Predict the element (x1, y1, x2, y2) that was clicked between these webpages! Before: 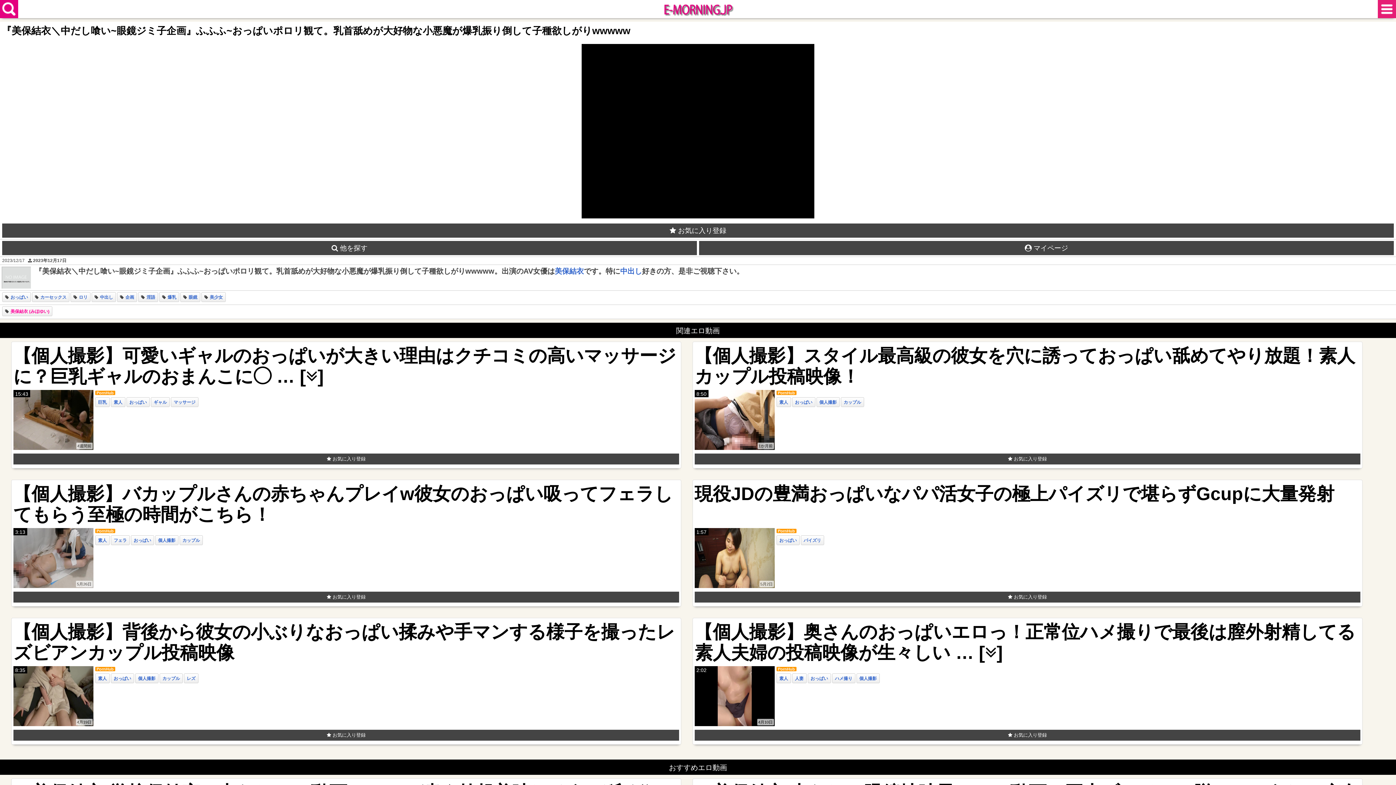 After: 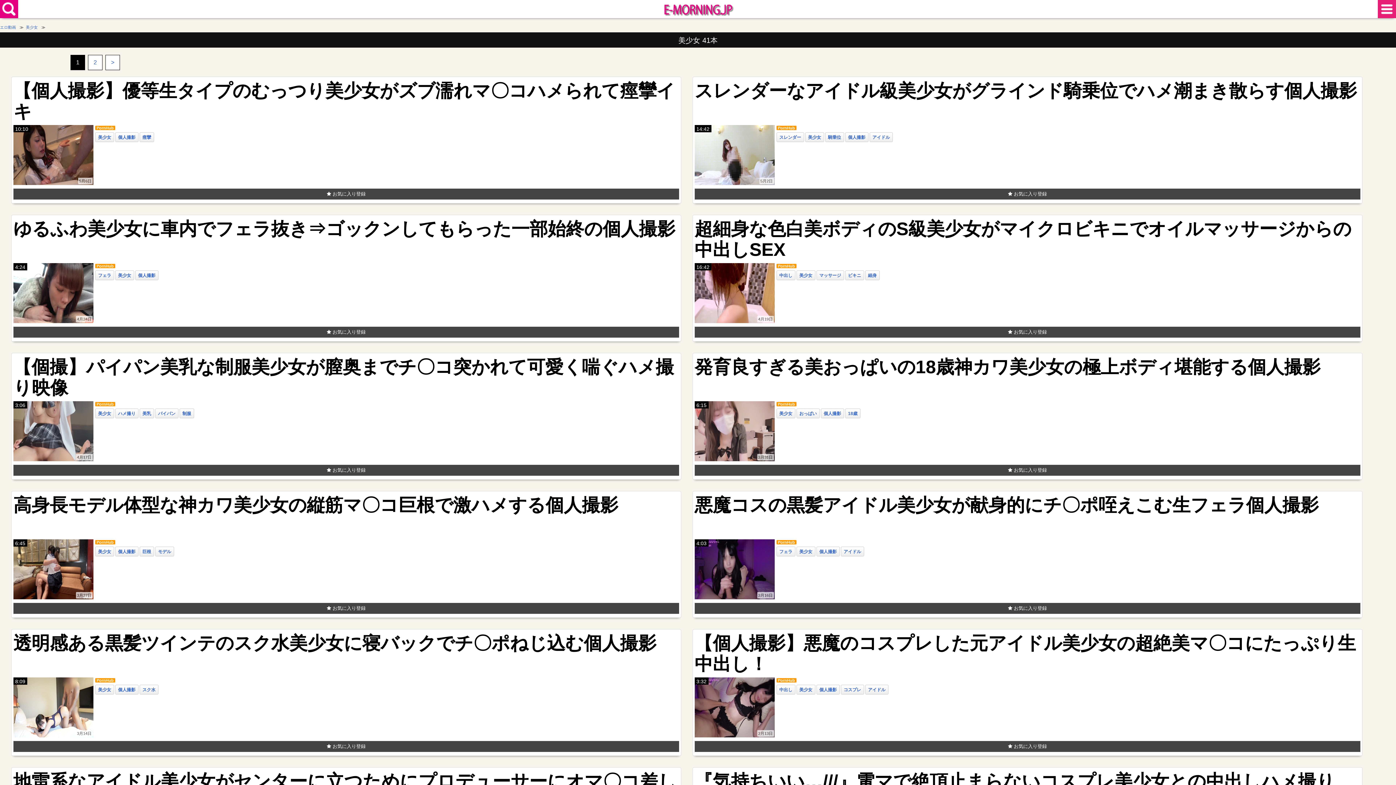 Action: label: 美少女 bbox: (209, 294, 222, 300)